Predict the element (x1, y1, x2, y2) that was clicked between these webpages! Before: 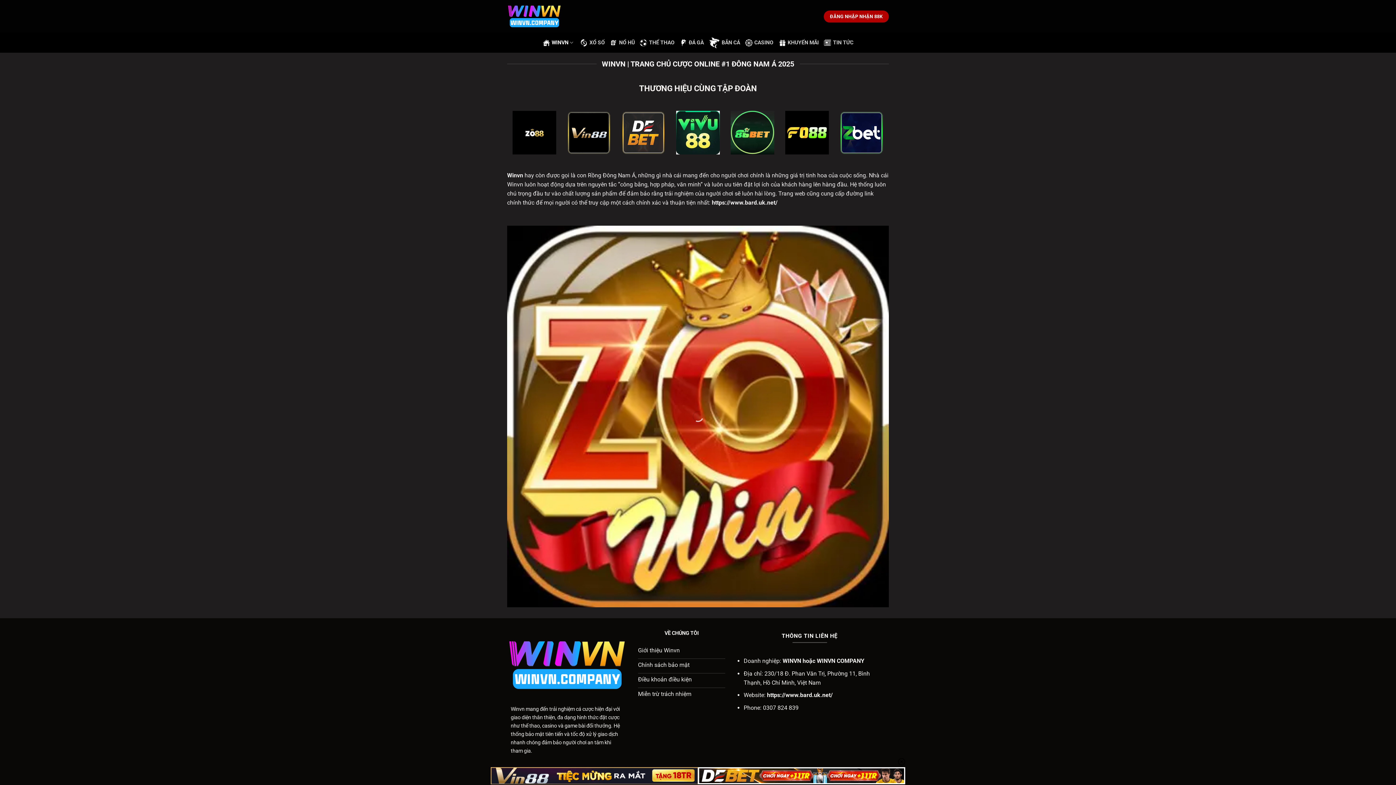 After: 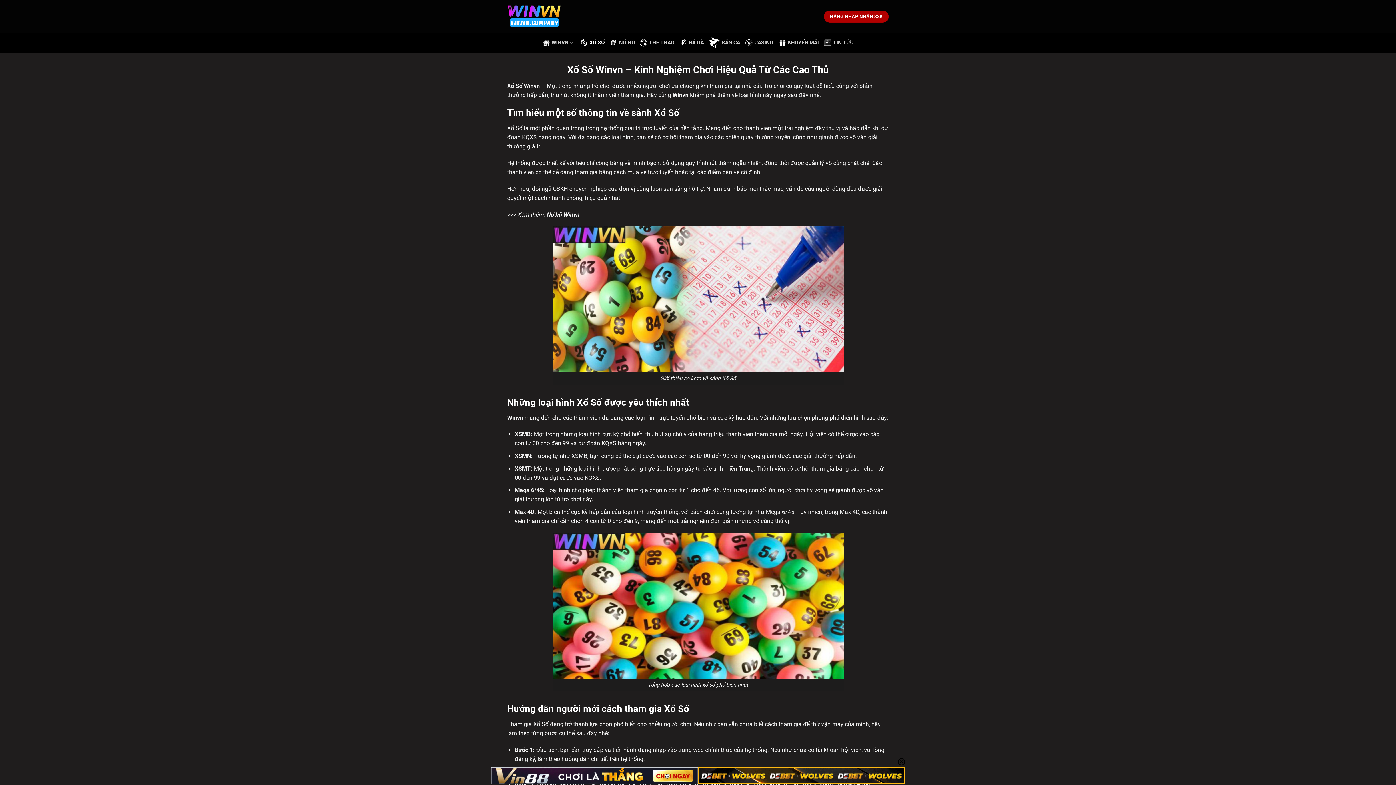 Action: bbox: (580, 35, 605, 50) label: XỔ SỐ